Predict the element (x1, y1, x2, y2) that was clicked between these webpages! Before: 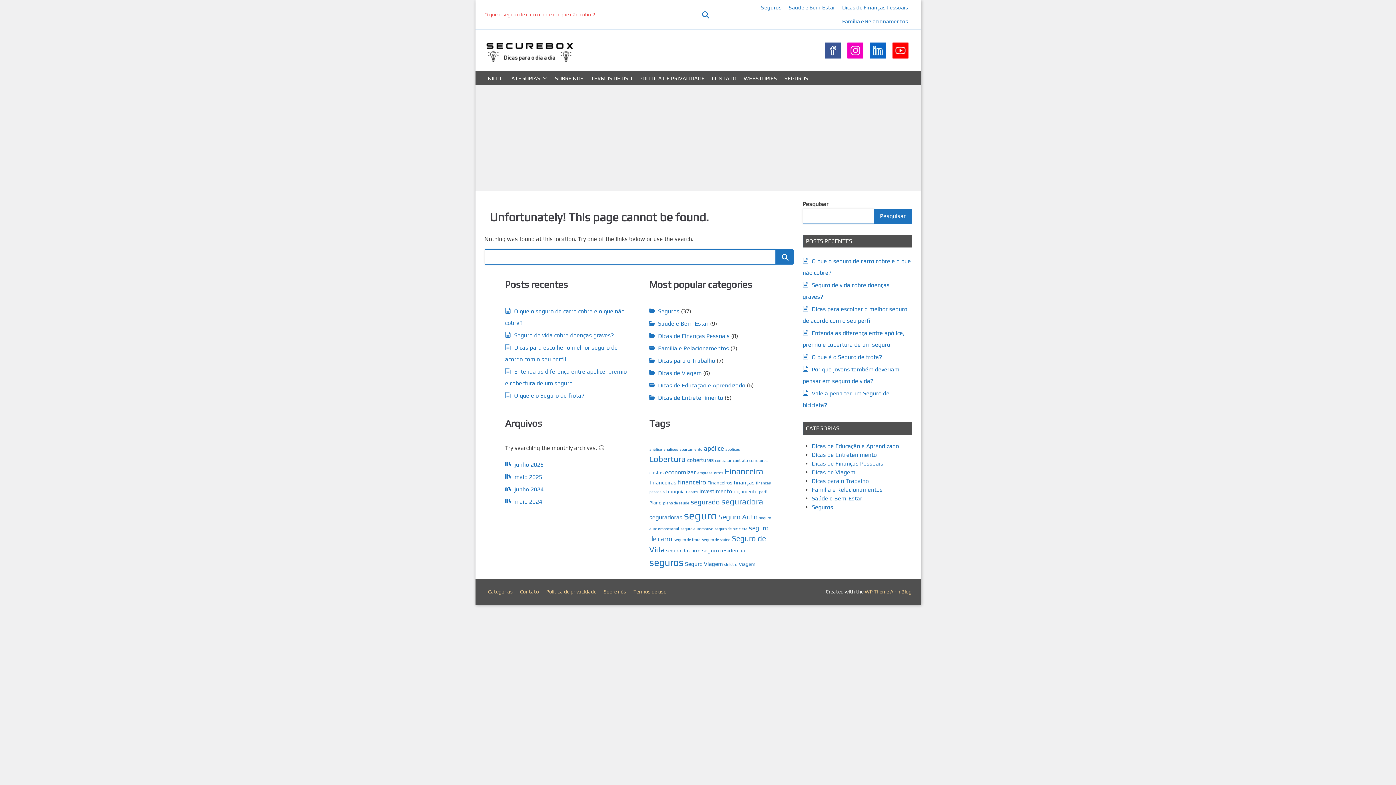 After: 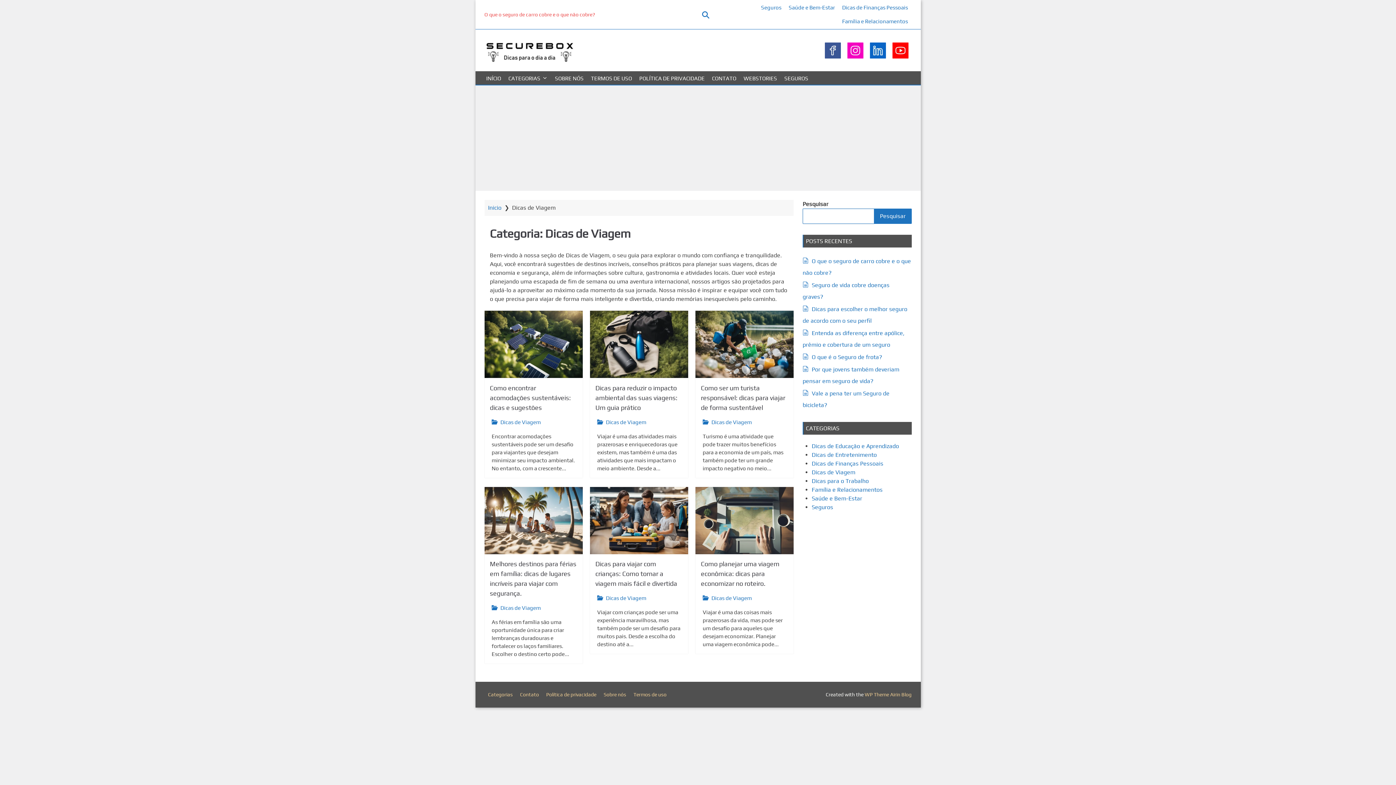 Action: bbox: (811, 469, 855, 476) label: Dicas de Viagem